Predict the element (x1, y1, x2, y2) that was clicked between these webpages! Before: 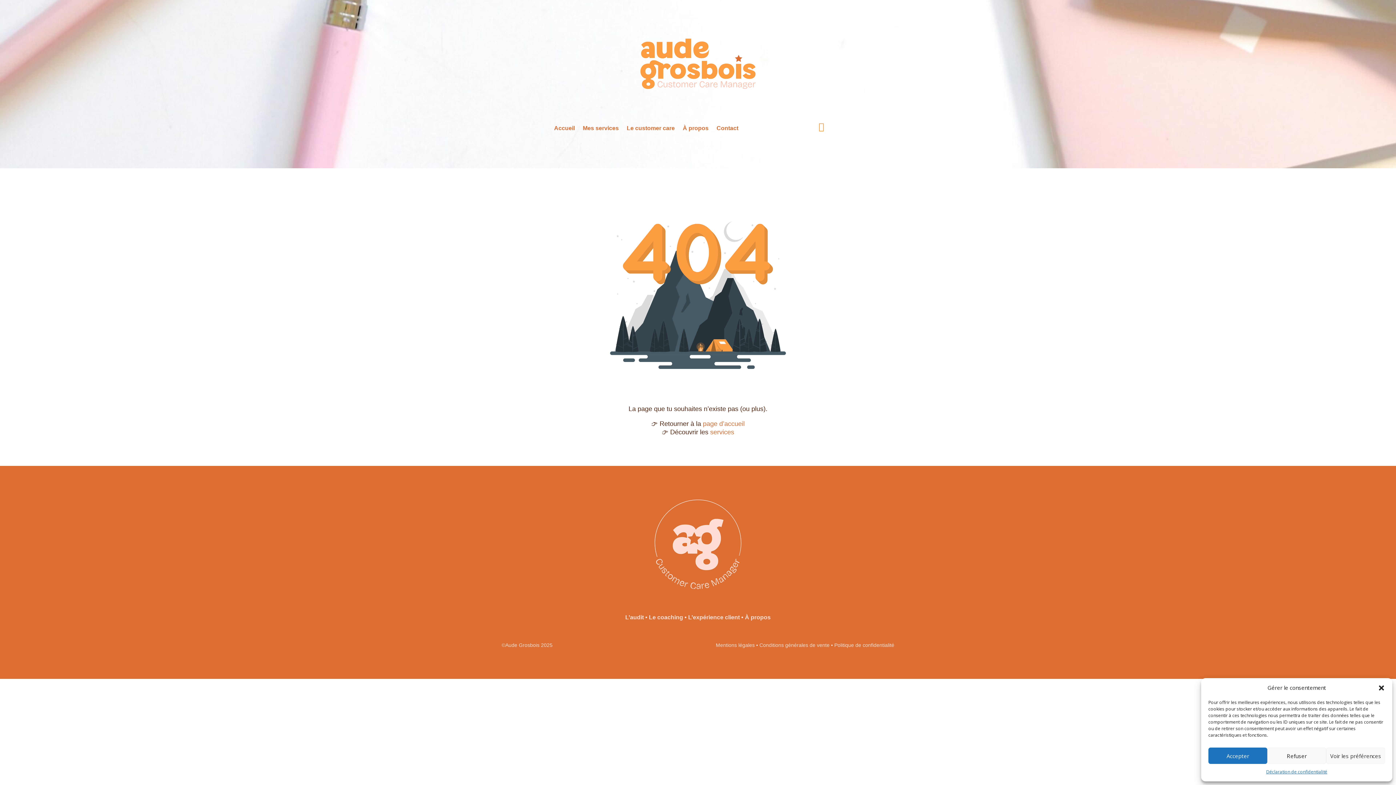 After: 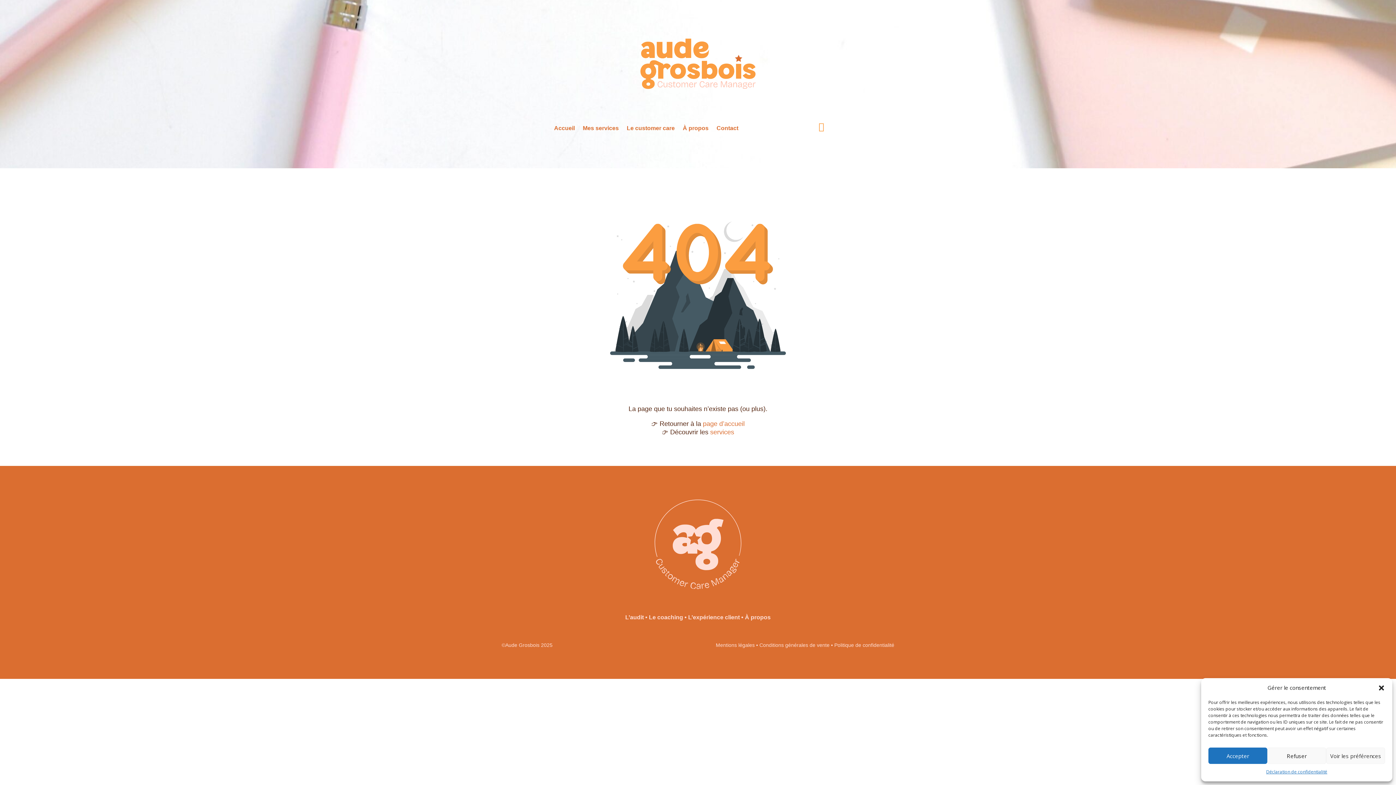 Action: bbox: (812, 117, 830, 135)